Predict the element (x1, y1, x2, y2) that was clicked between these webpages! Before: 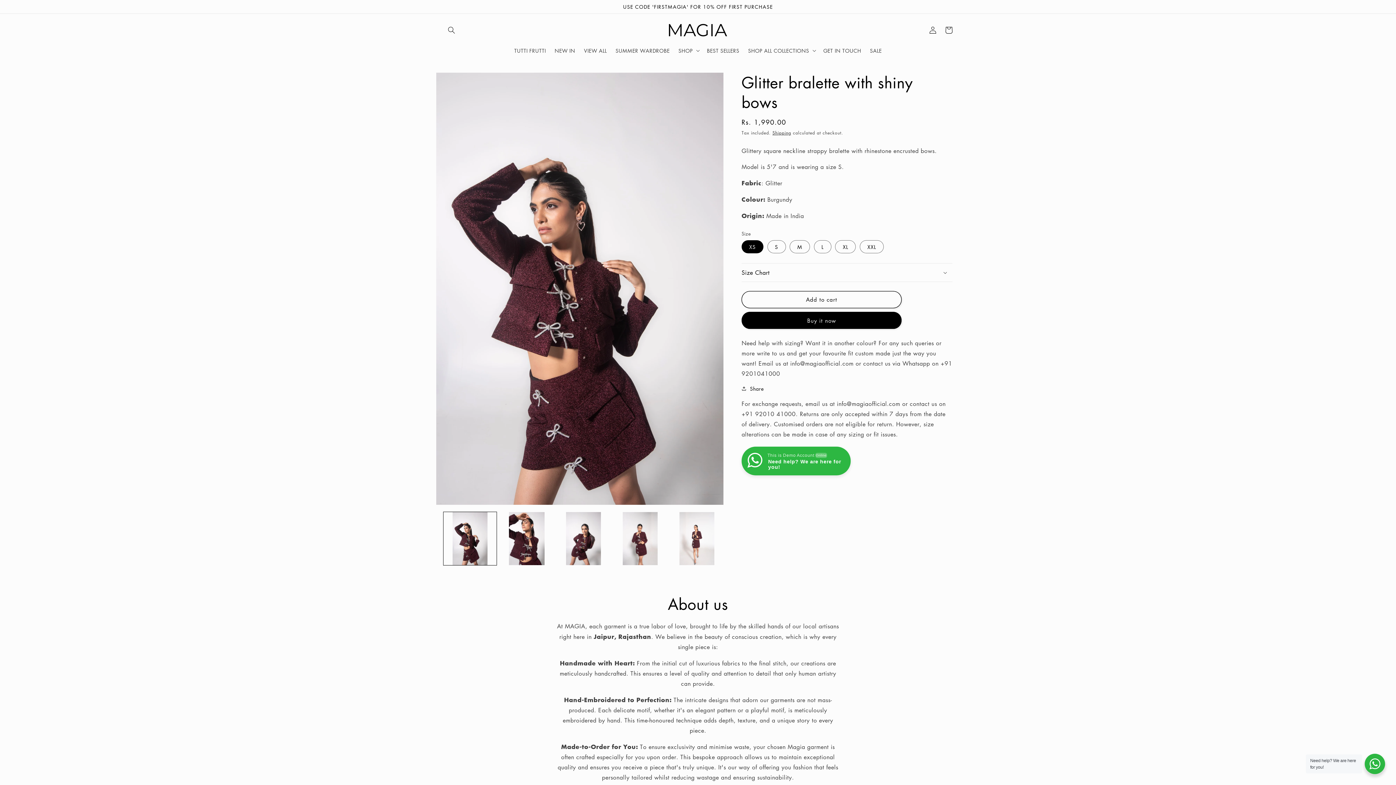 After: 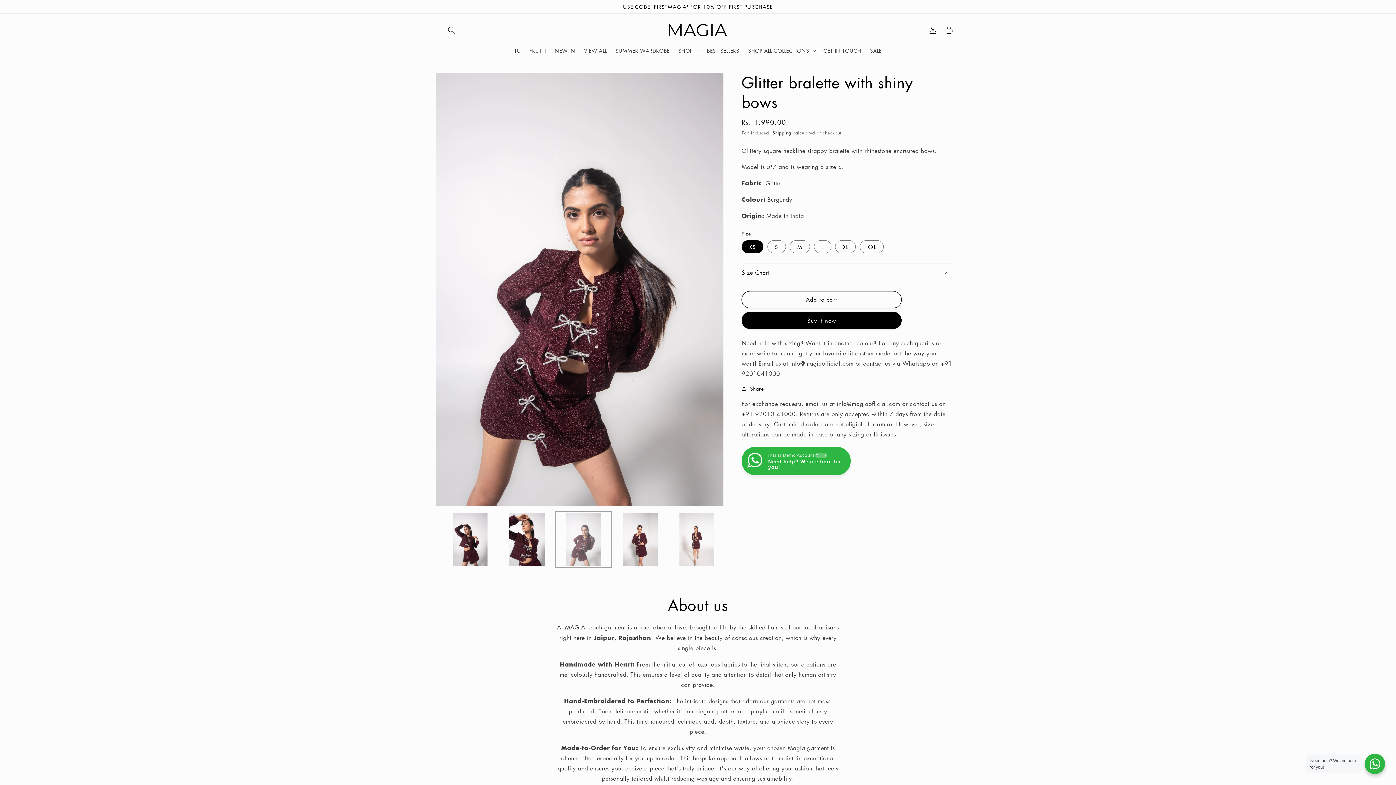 Action: bbox: (557, 512, 610, 565) label: Load image 3 in gallery view